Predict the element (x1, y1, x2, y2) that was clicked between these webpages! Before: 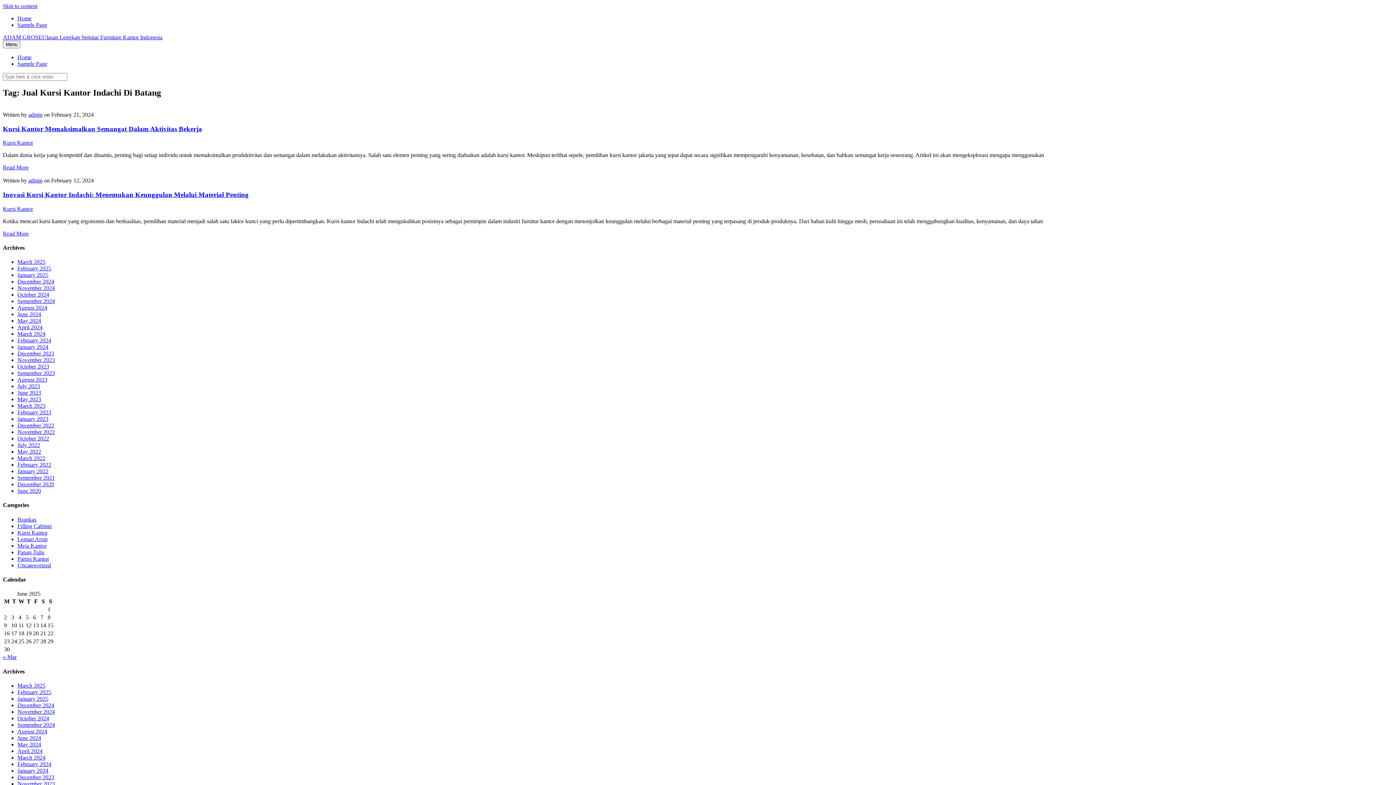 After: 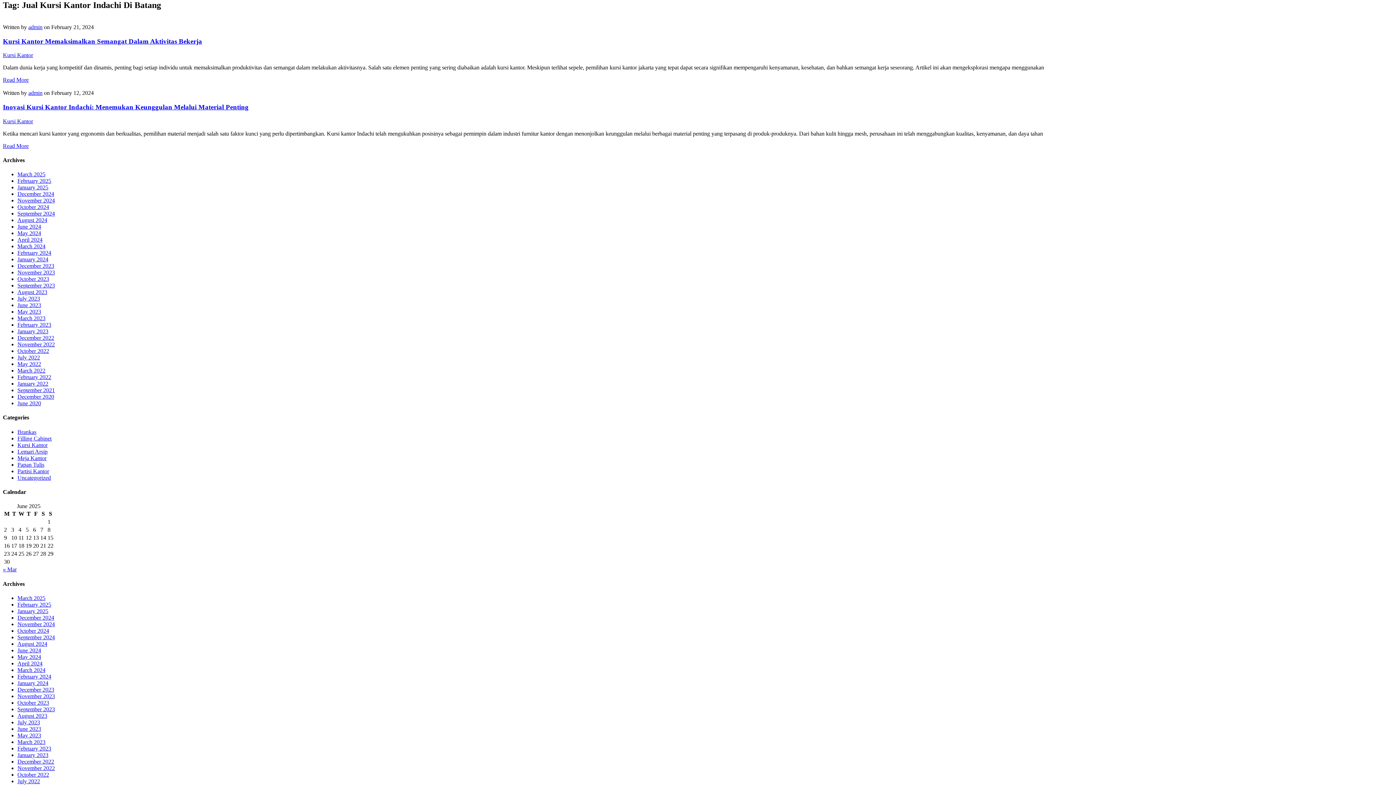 Action: bbox: (2, 2, 37, 9) label: Skip to content